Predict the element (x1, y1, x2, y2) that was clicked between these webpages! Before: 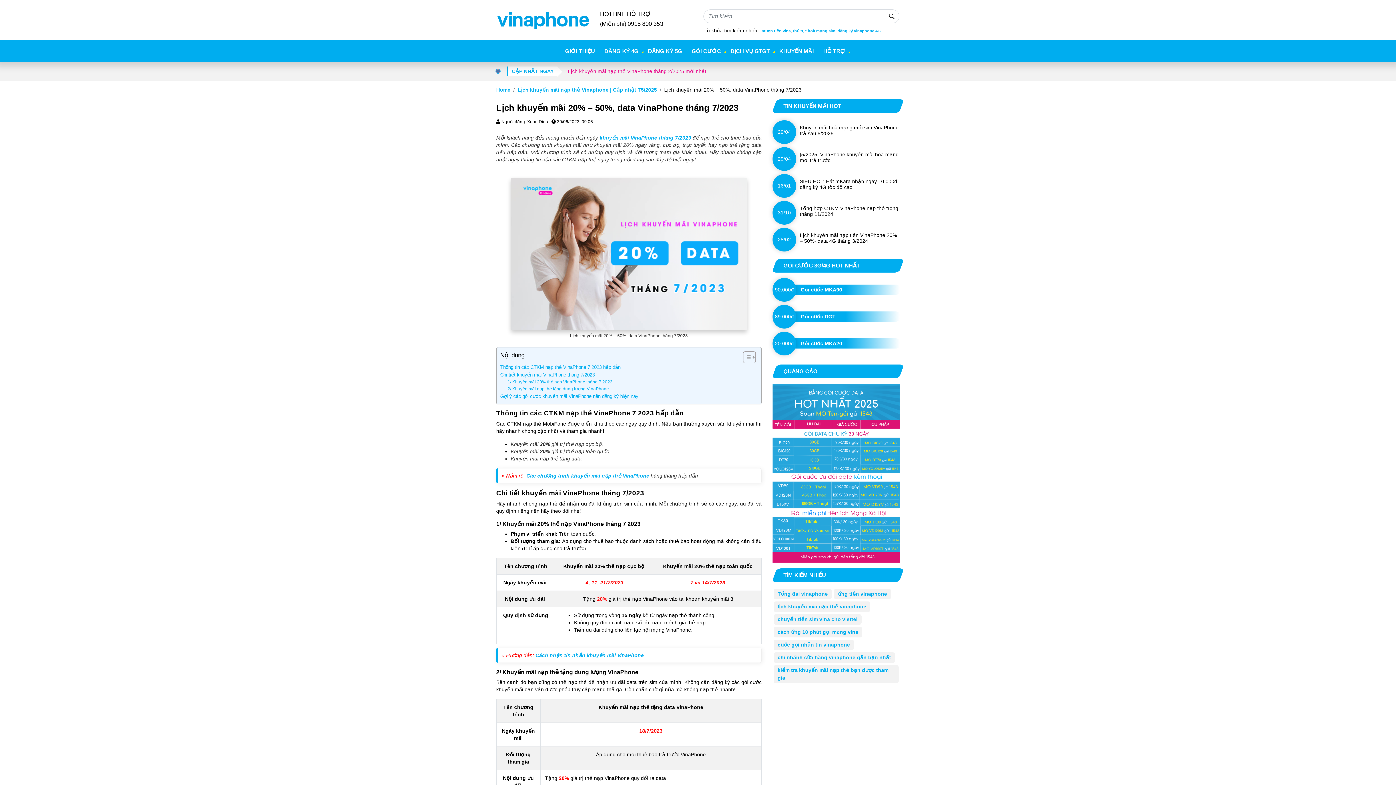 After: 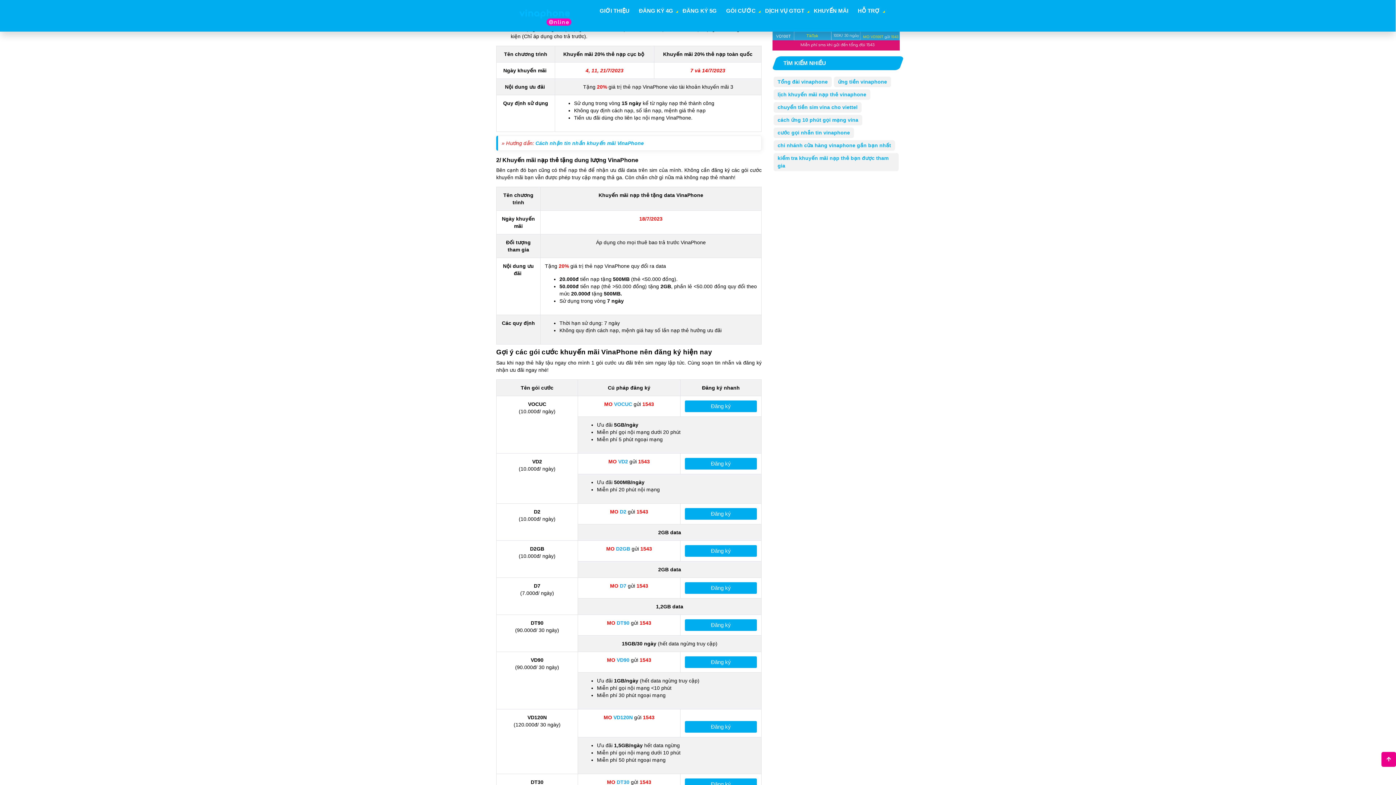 Action: label: Chi tiết khuyến mãi VinaPhone tháng 7/2023 bbox: (500, 371, 594, 378)